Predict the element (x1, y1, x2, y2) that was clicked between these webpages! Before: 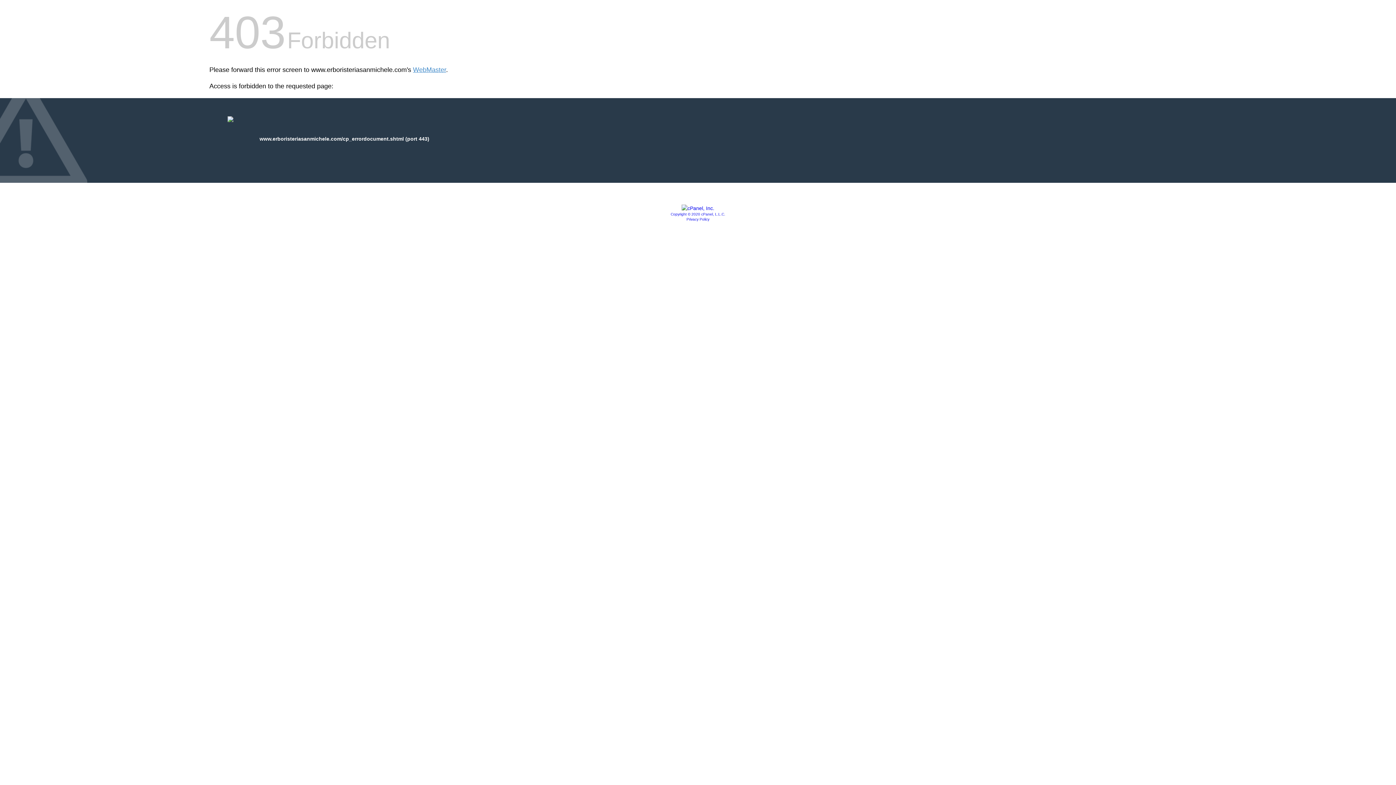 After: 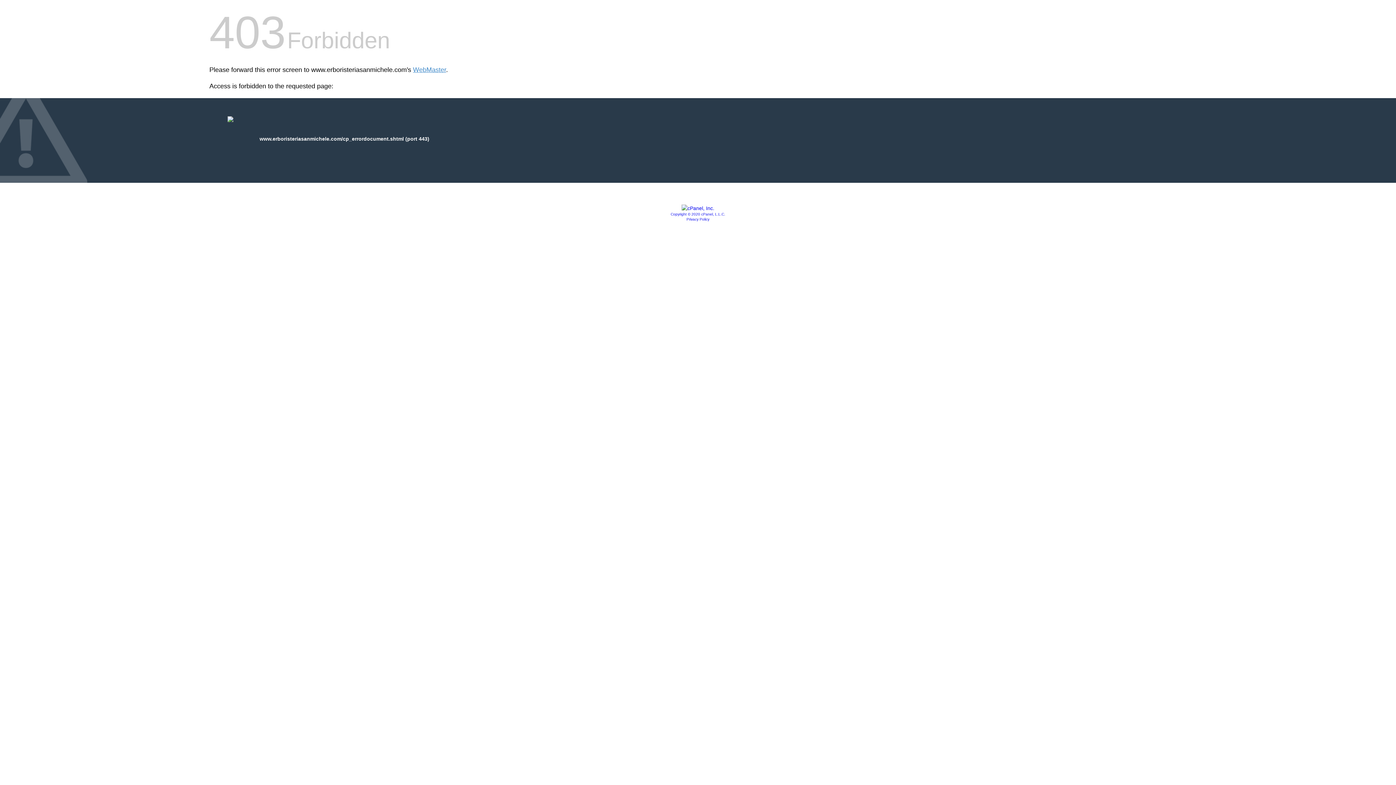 Action: bbox: (681, 205, 714, 211)